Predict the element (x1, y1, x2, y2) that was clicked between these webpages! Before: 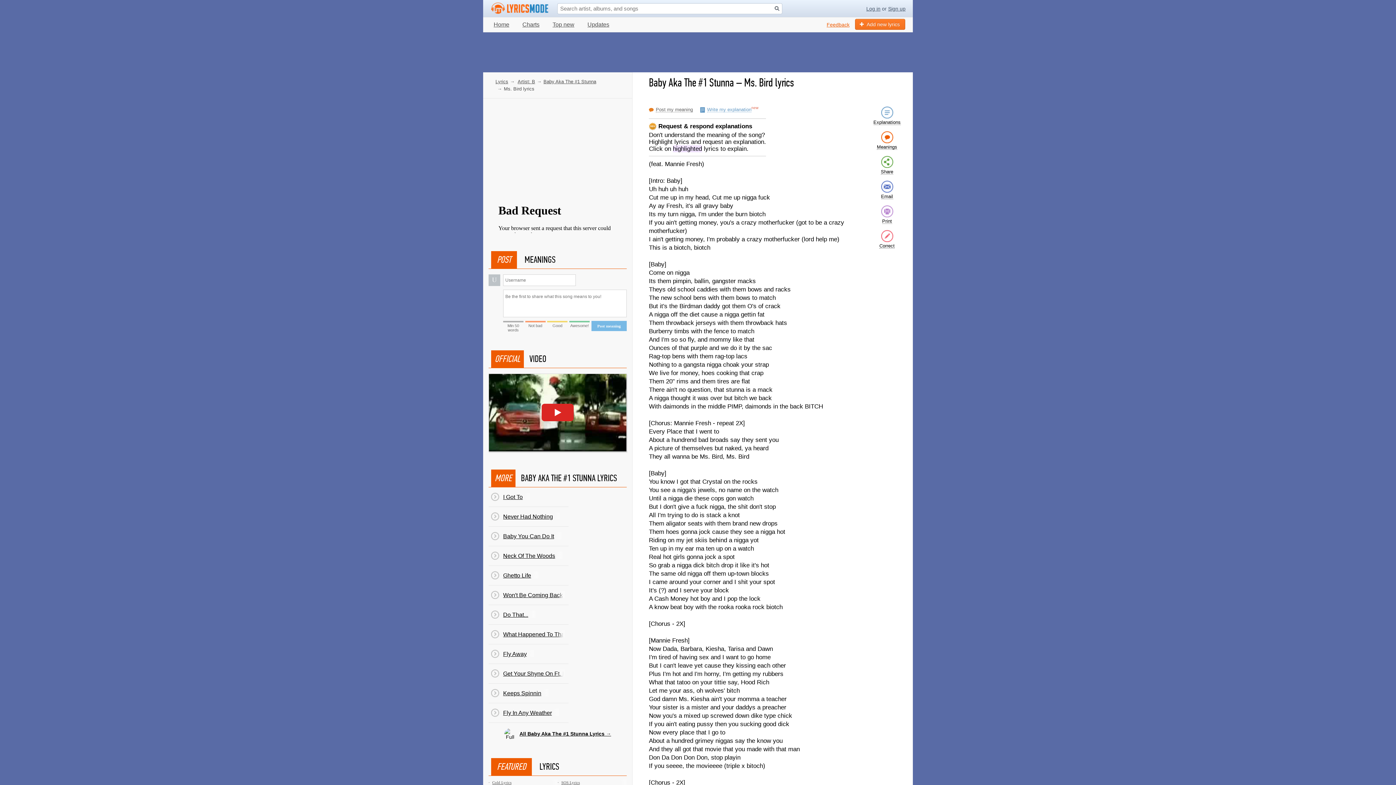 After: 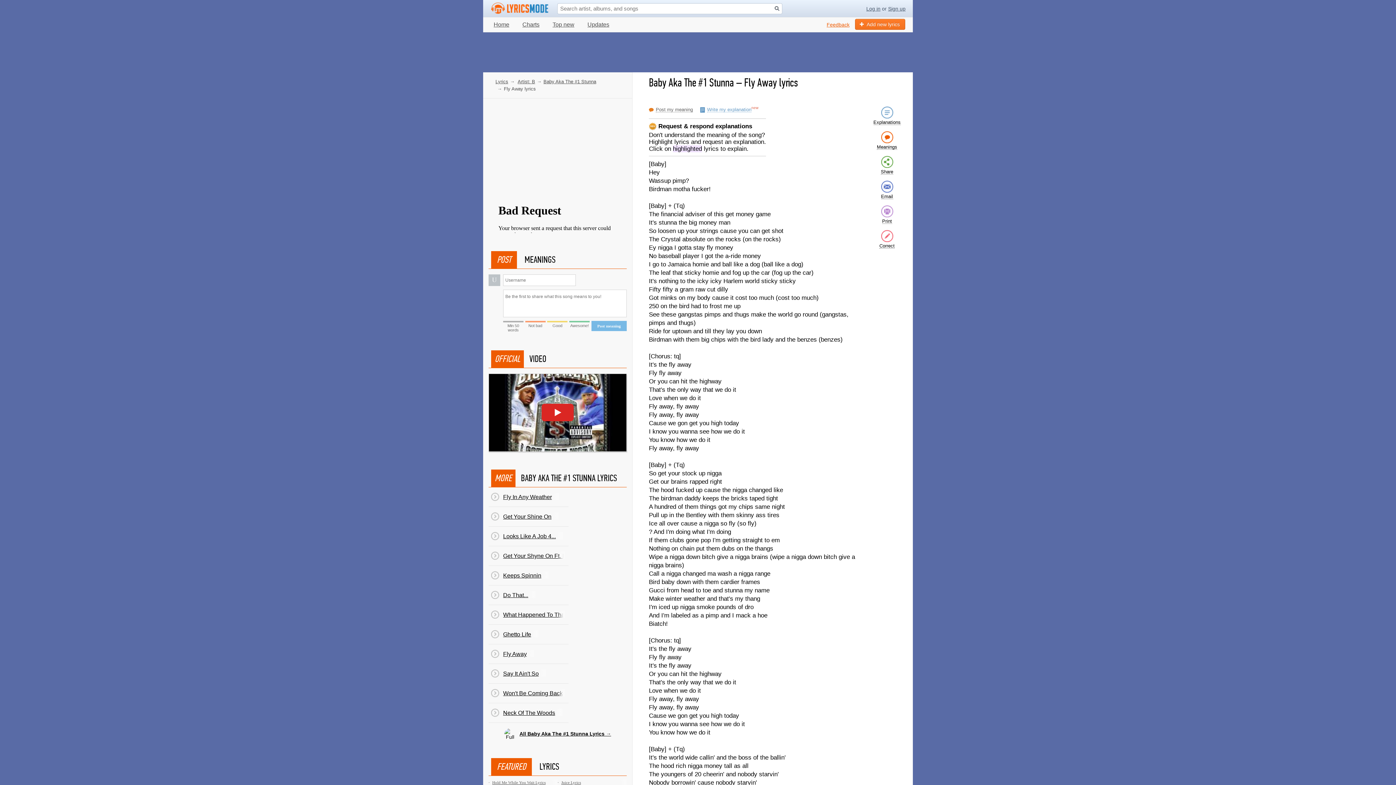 Action: bbox: (488, 644, 568, 664) label: Fly Away